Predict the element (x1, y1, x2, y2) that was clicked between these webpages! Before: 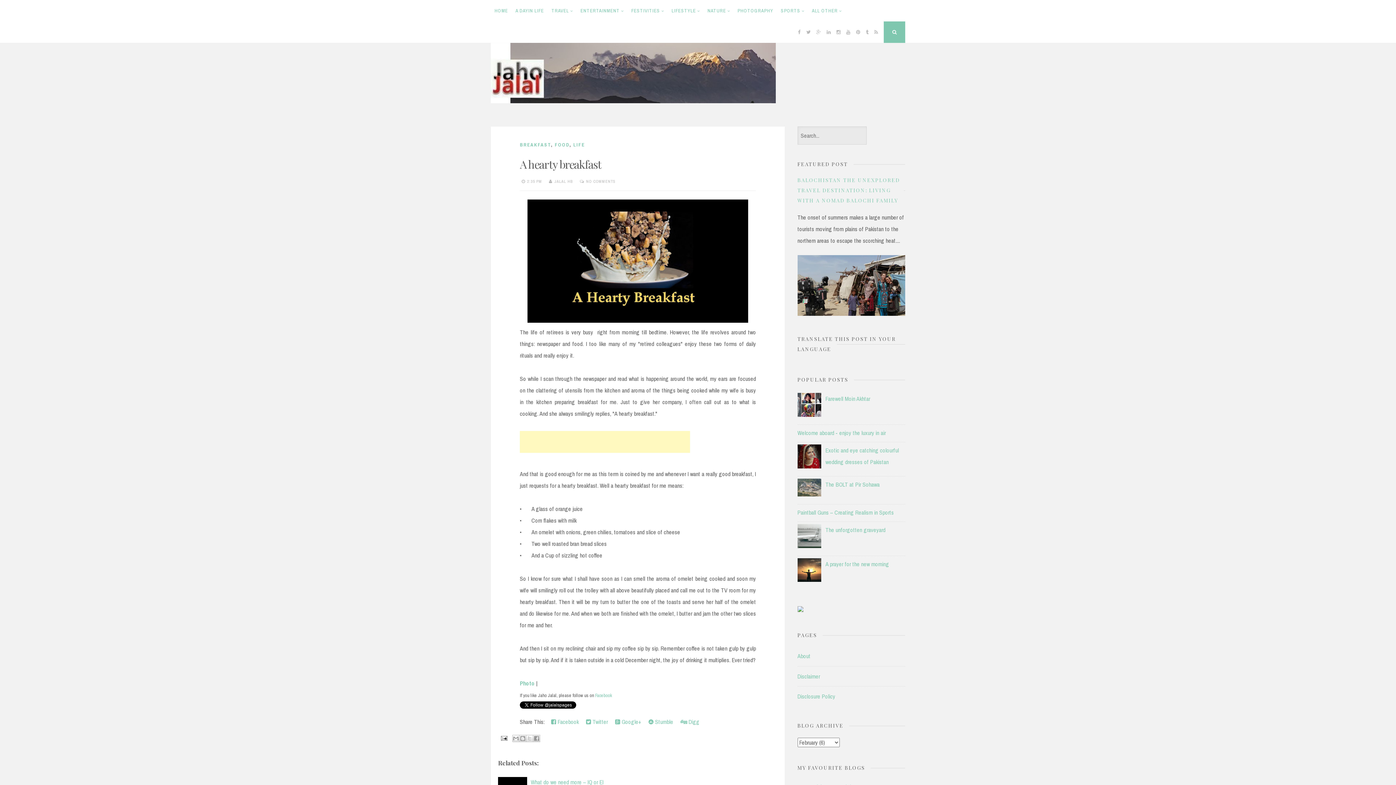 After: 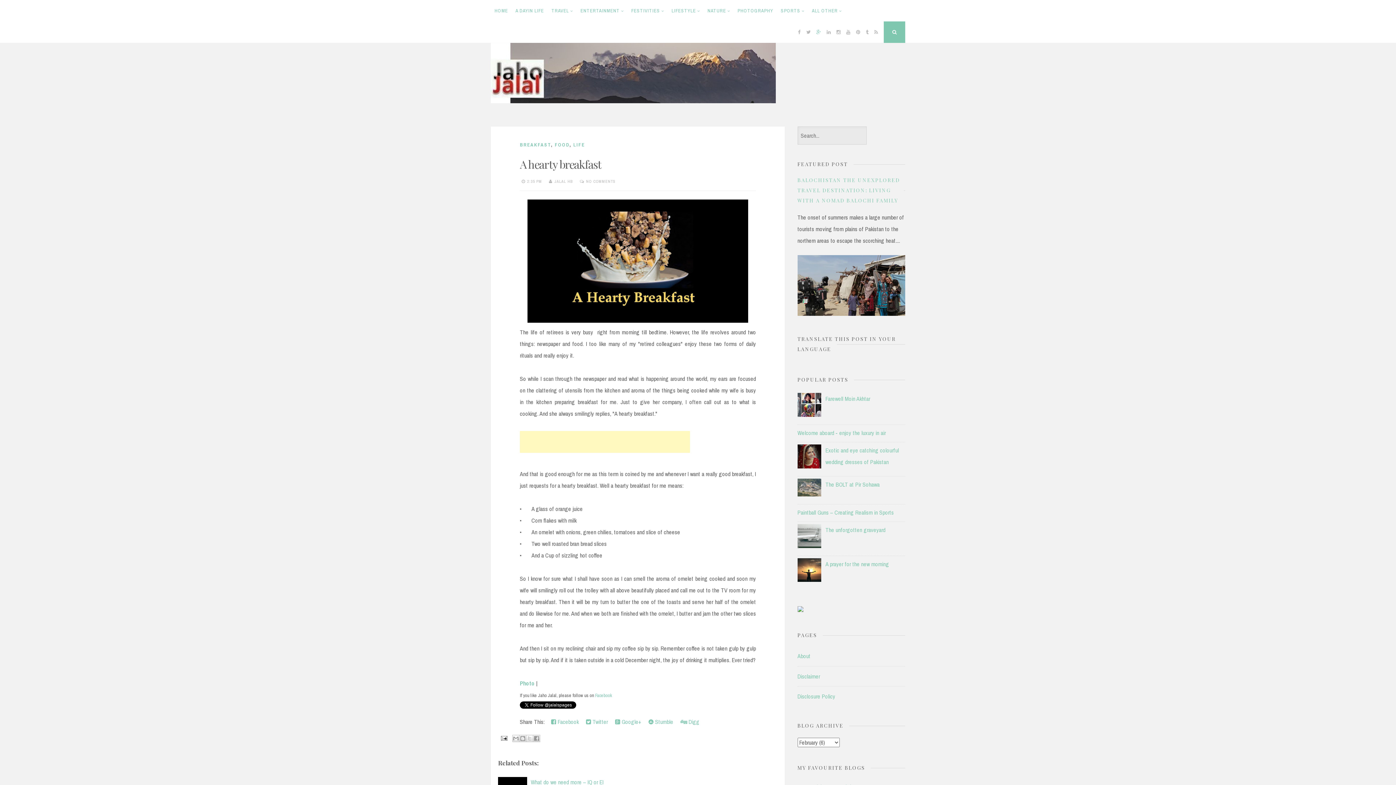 Action: bbox: (814, 21, 823, 42) label: Google Plus